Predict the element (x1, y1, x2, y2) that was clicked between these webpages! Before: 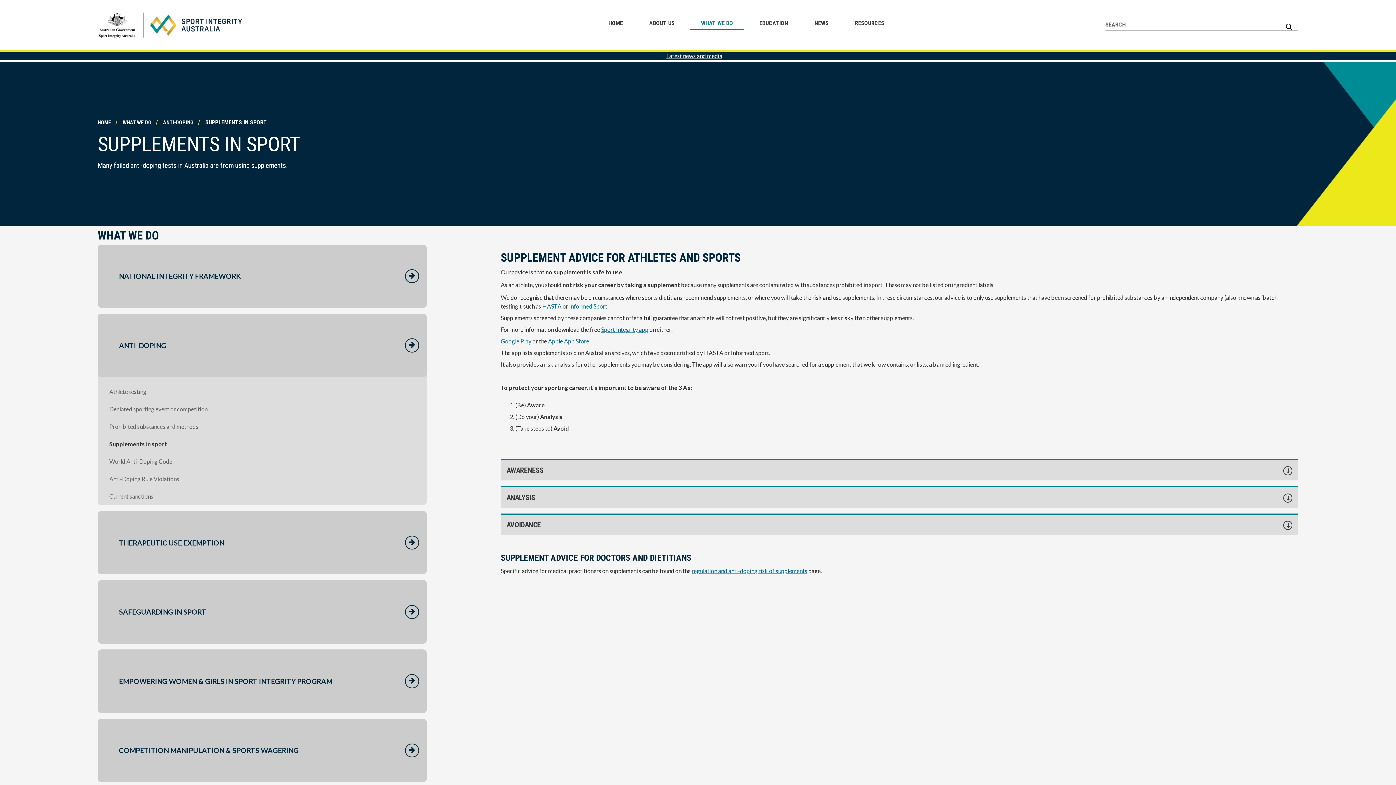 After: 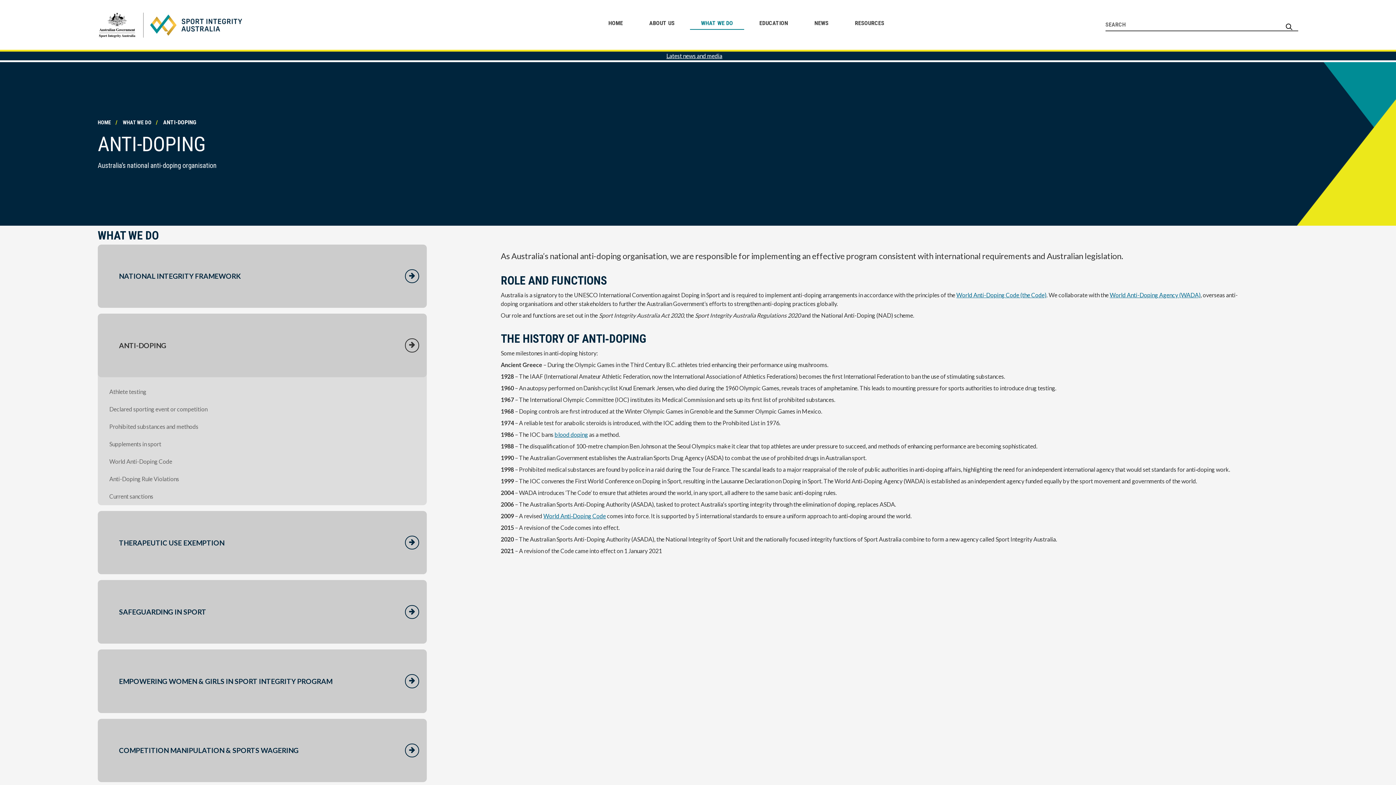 Action: label: ANTI-DOPING bbox: (97, 313, 426, 377)